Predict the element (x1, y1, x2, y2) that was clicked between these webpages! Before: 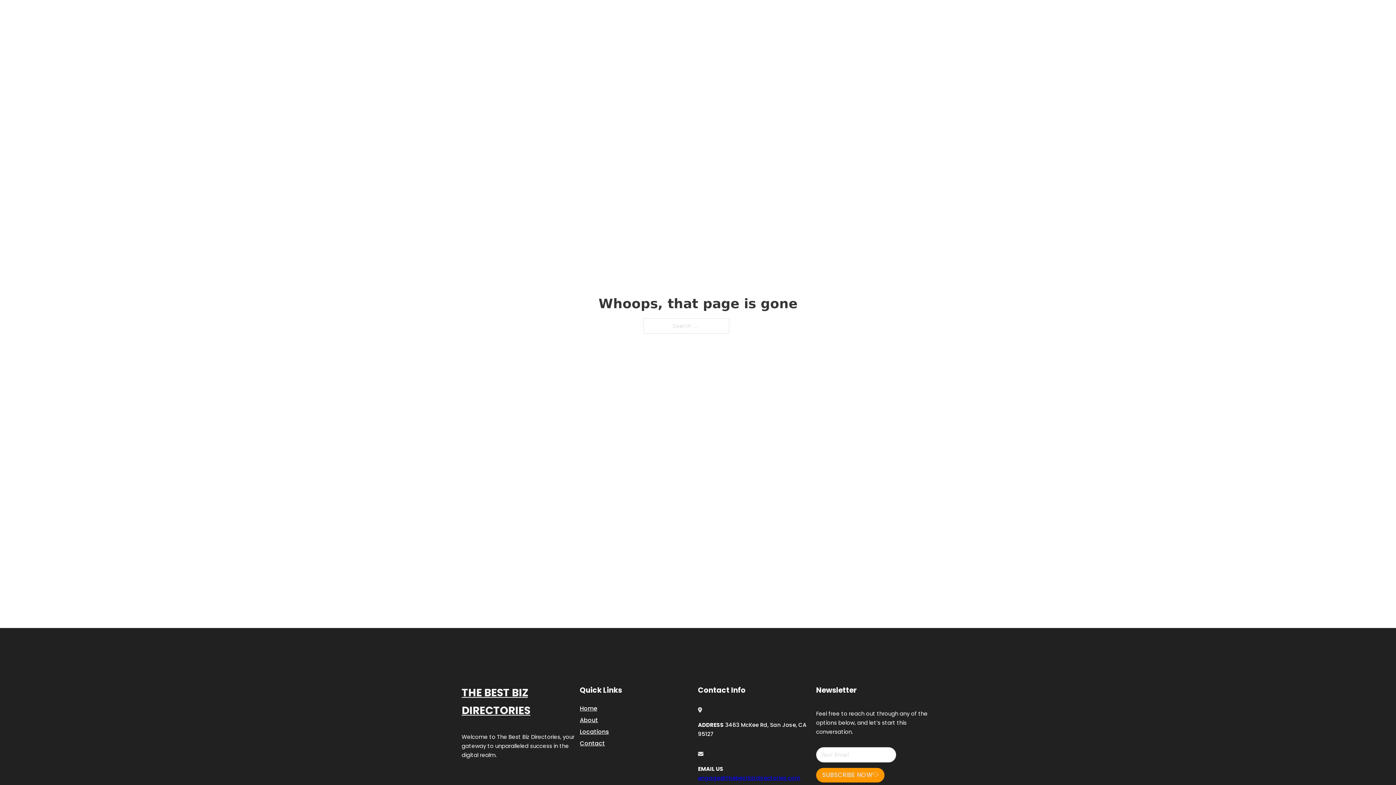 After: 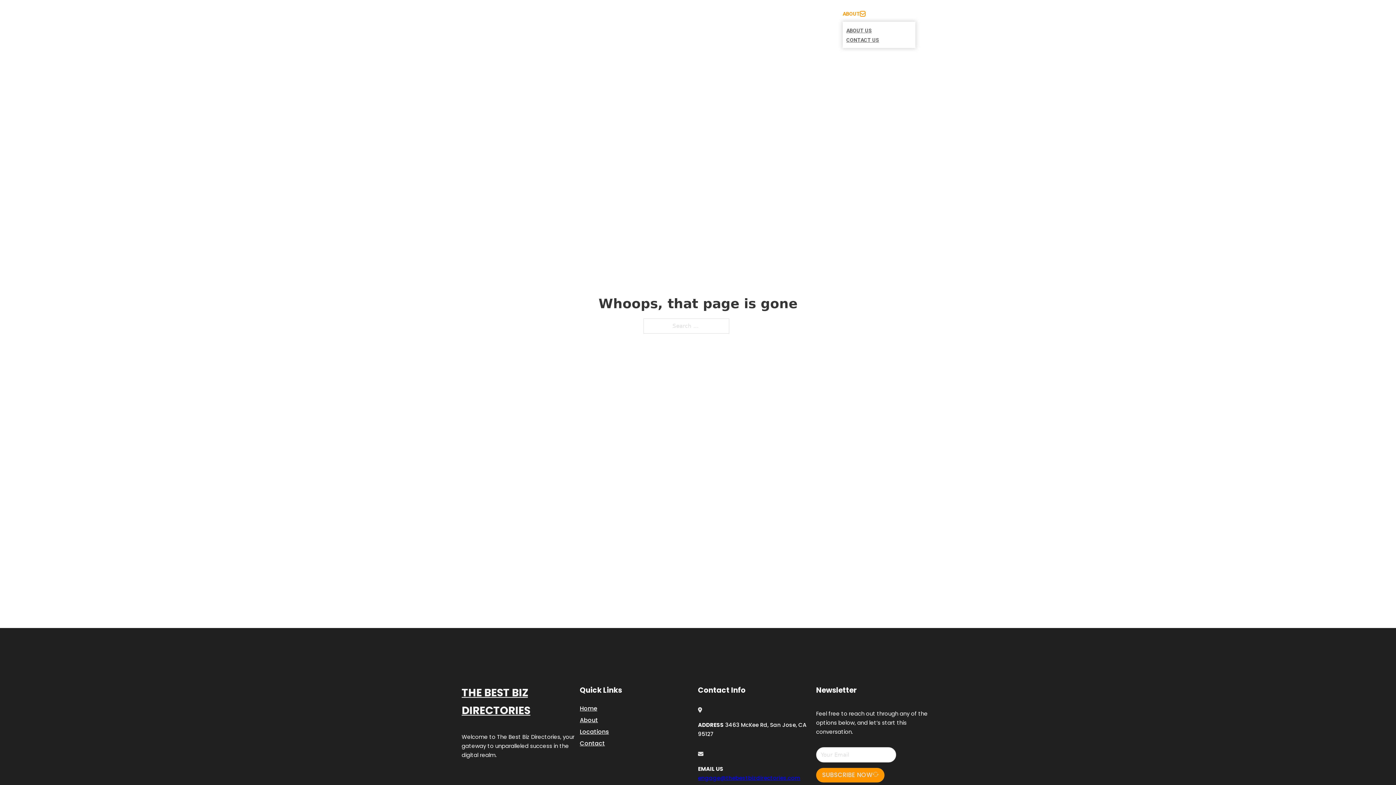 Action: label: Toggle dropdown bbox: (860, 11, 865, 16)